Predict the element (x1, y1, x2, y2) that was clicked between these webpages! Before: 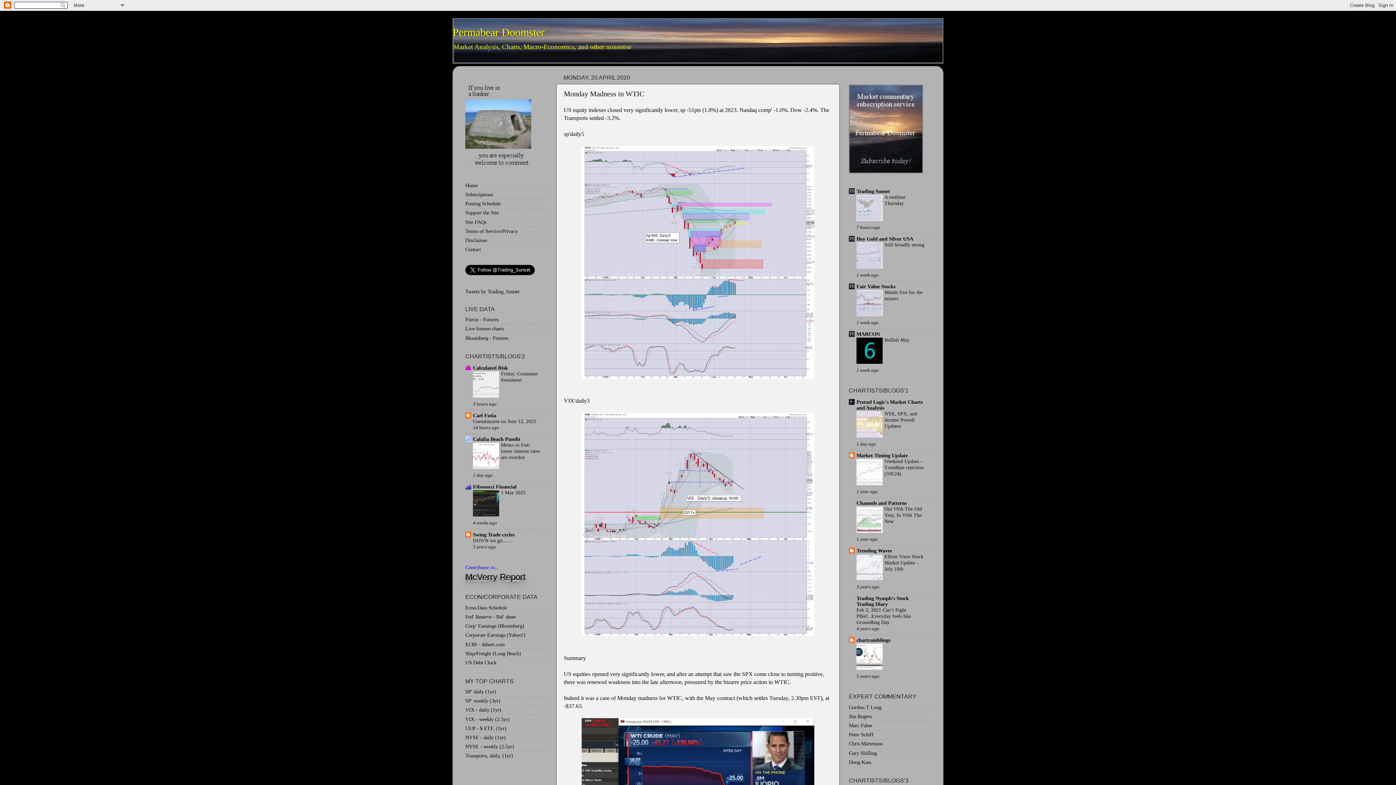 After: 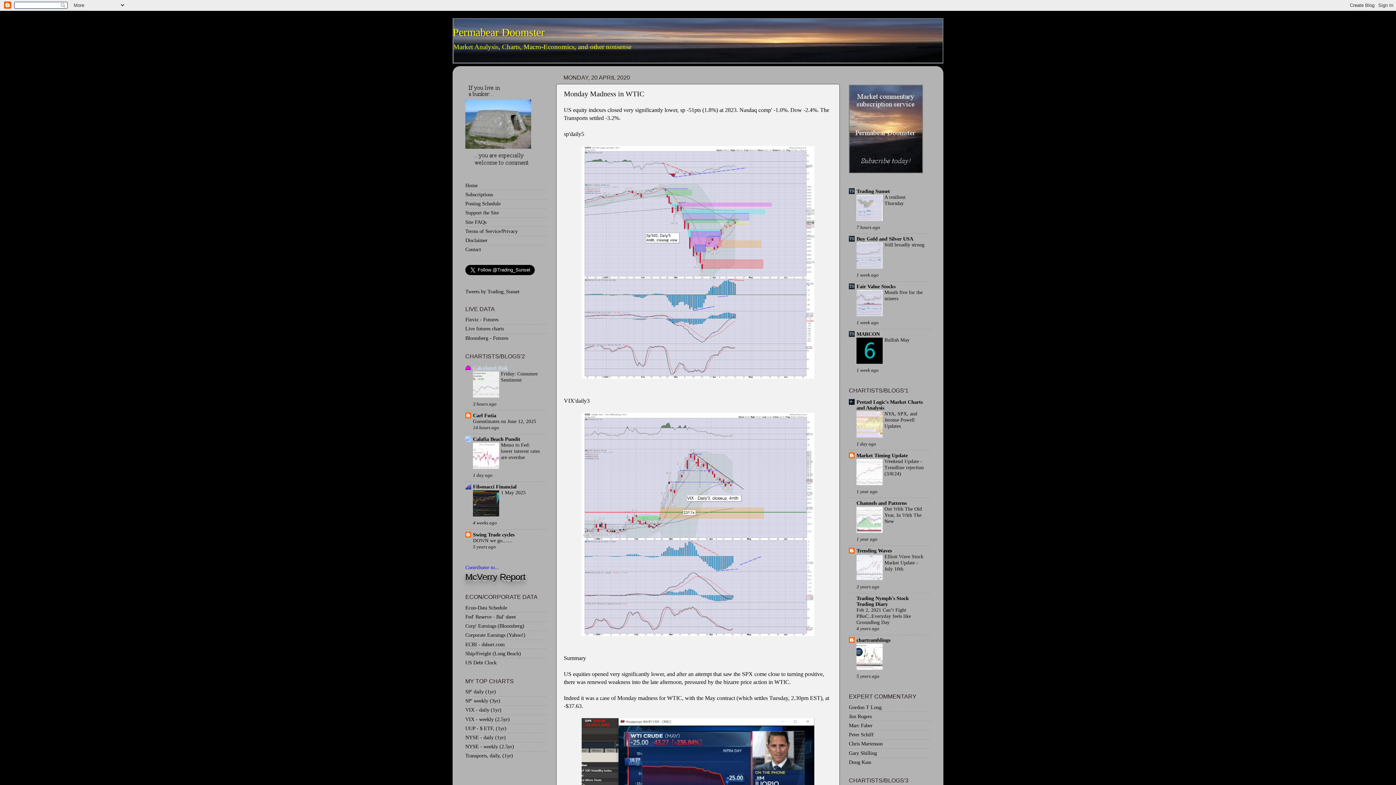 Action: bbox: (473, 365, 508, 370) label: Calculated Risk